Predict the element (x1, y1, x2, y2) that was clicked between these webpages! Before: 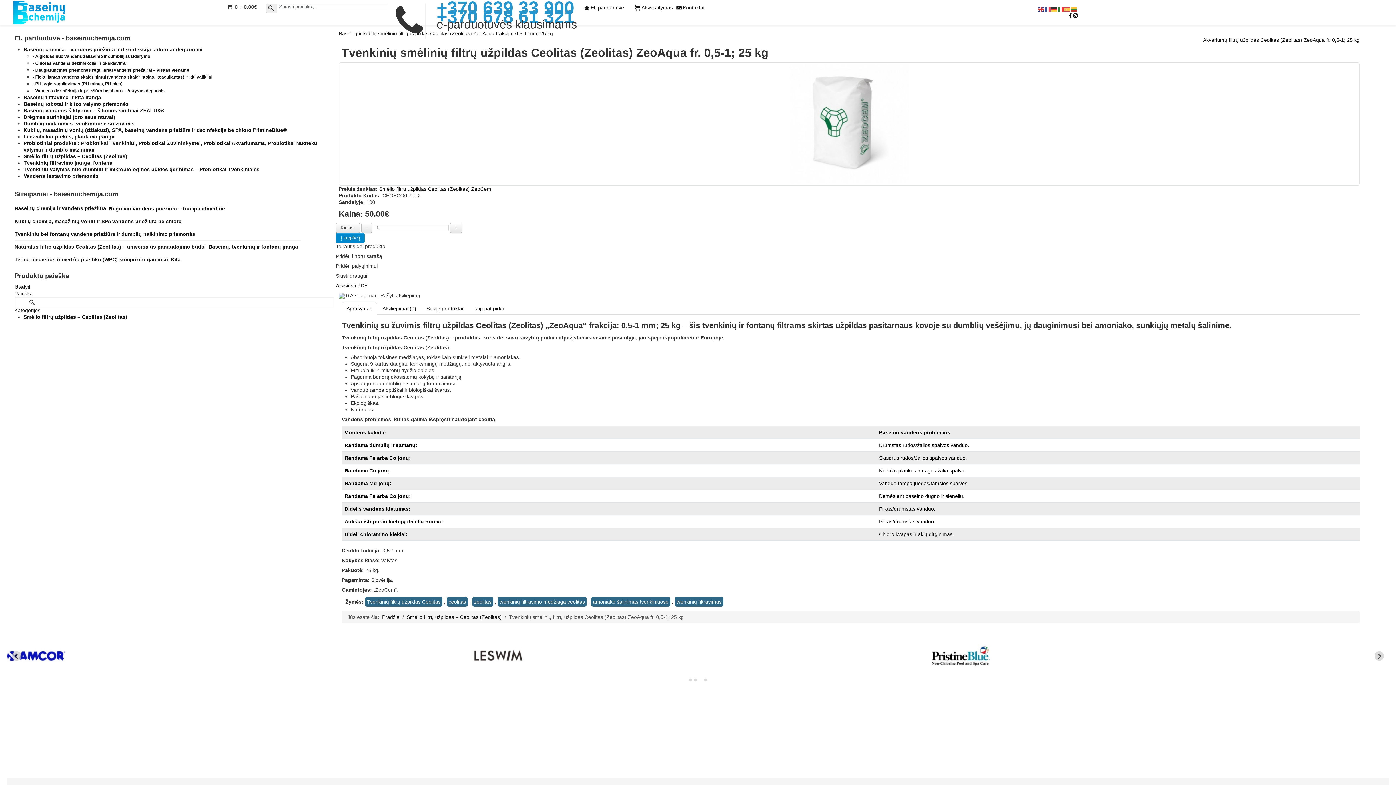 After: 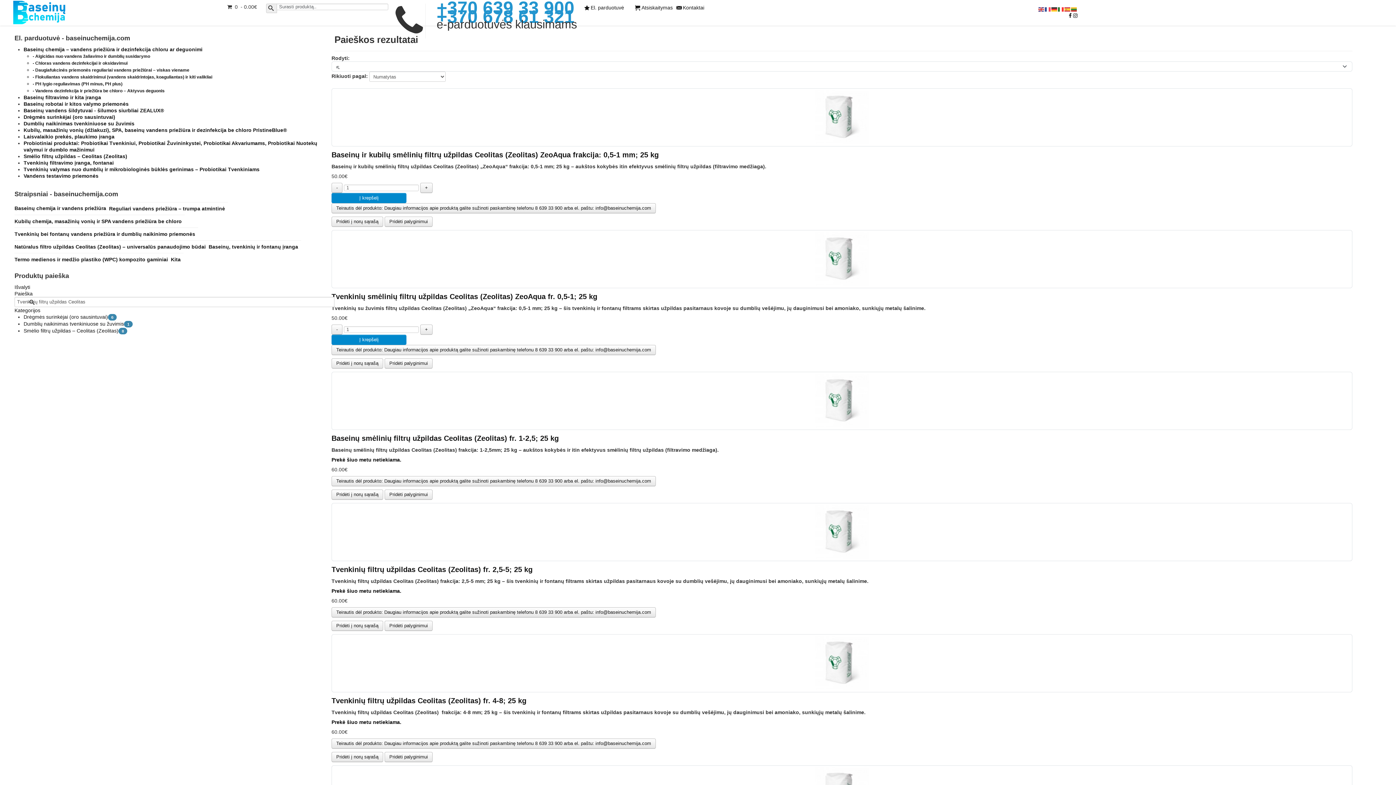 Action: bbox: (365, 597, 442, 607) label: Tvenkinių filtrų užpildas Сeolitas